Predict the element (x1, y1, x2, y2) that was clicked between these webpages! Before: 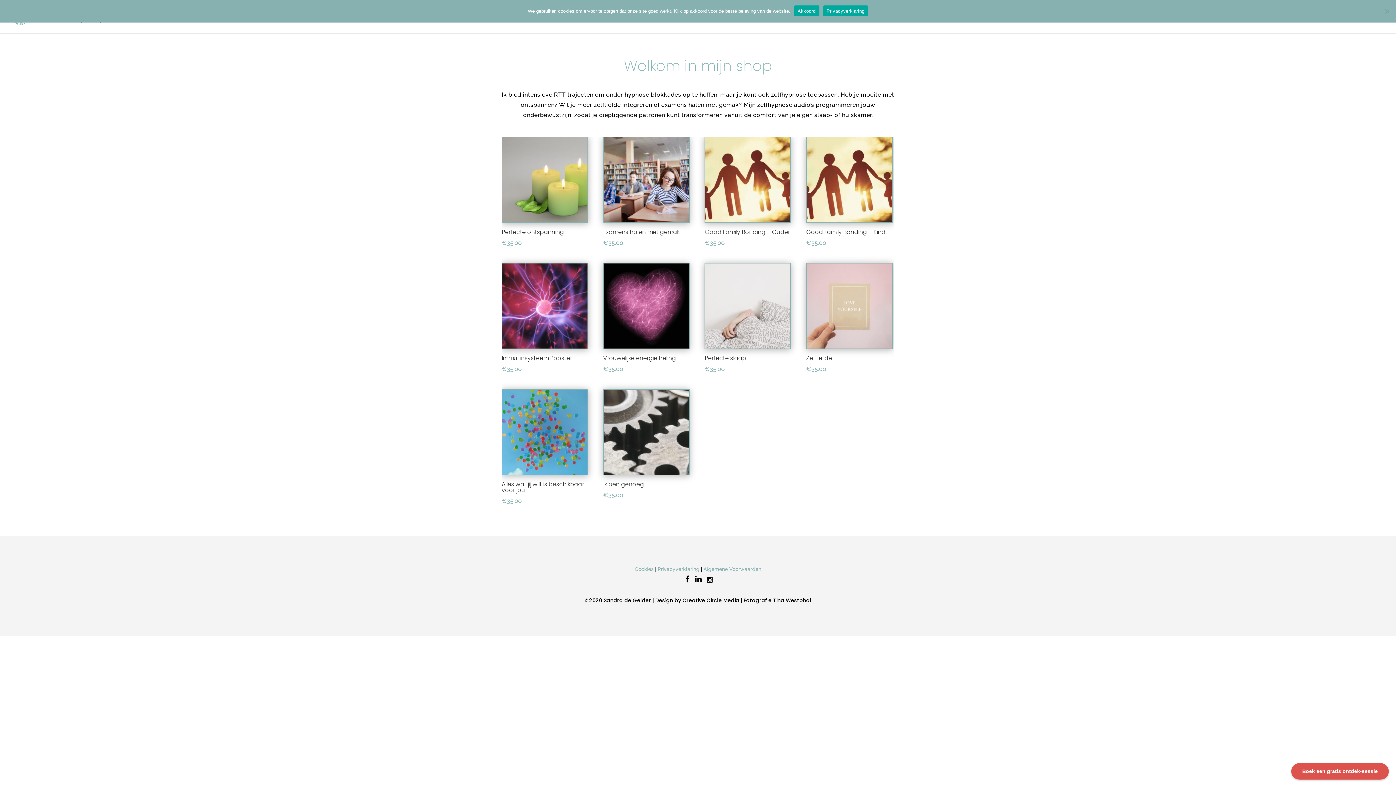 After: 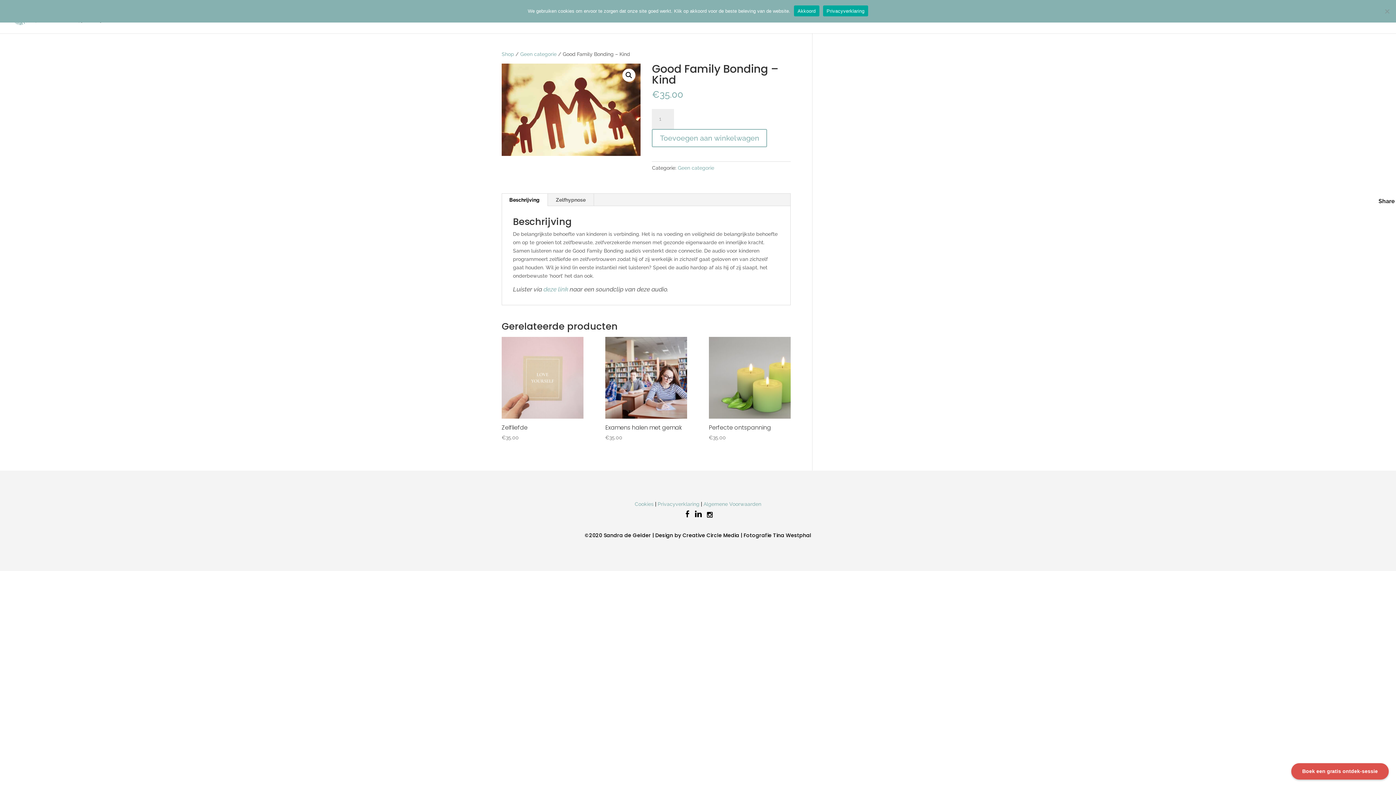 Action: label: Good Family Bonding – Kind
€35.00 bbox: (806, 136, 892, 247)